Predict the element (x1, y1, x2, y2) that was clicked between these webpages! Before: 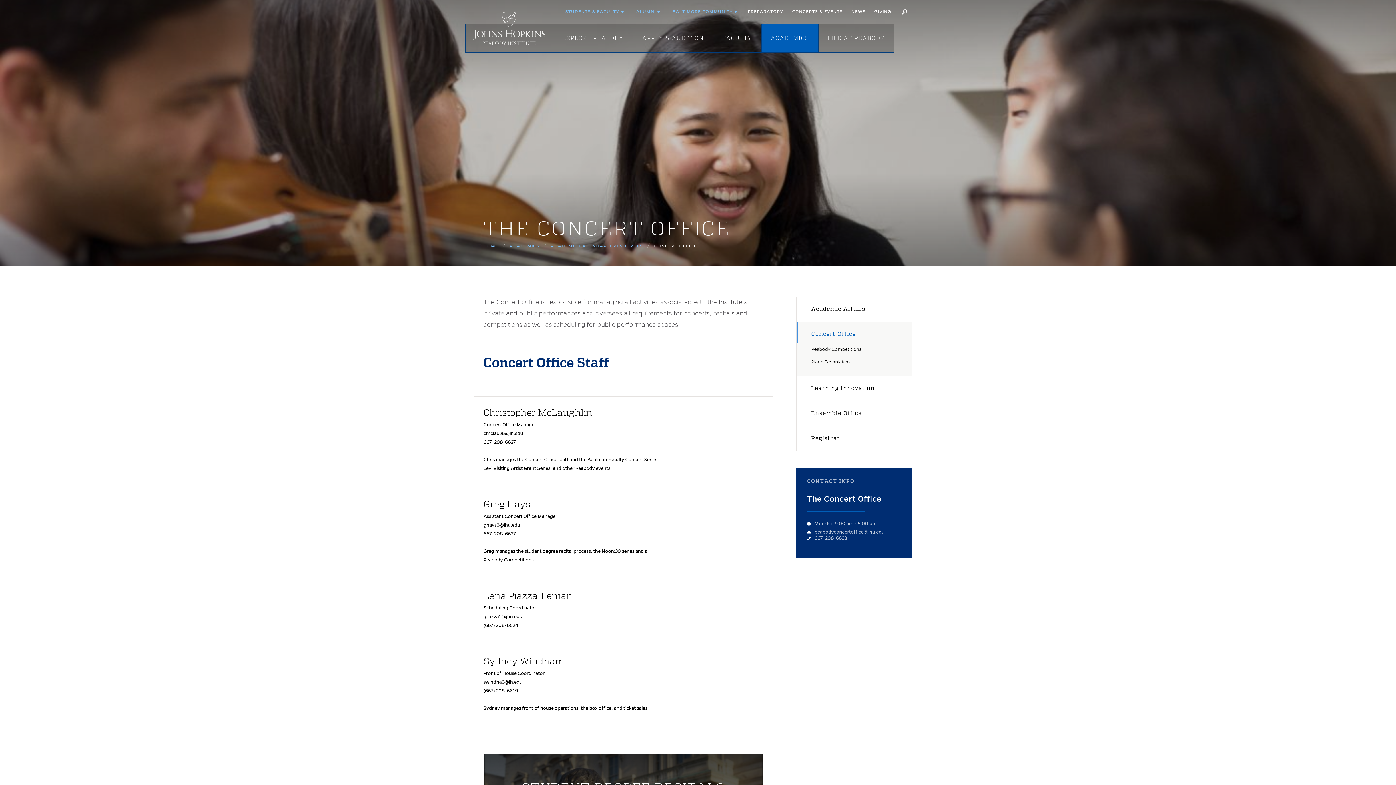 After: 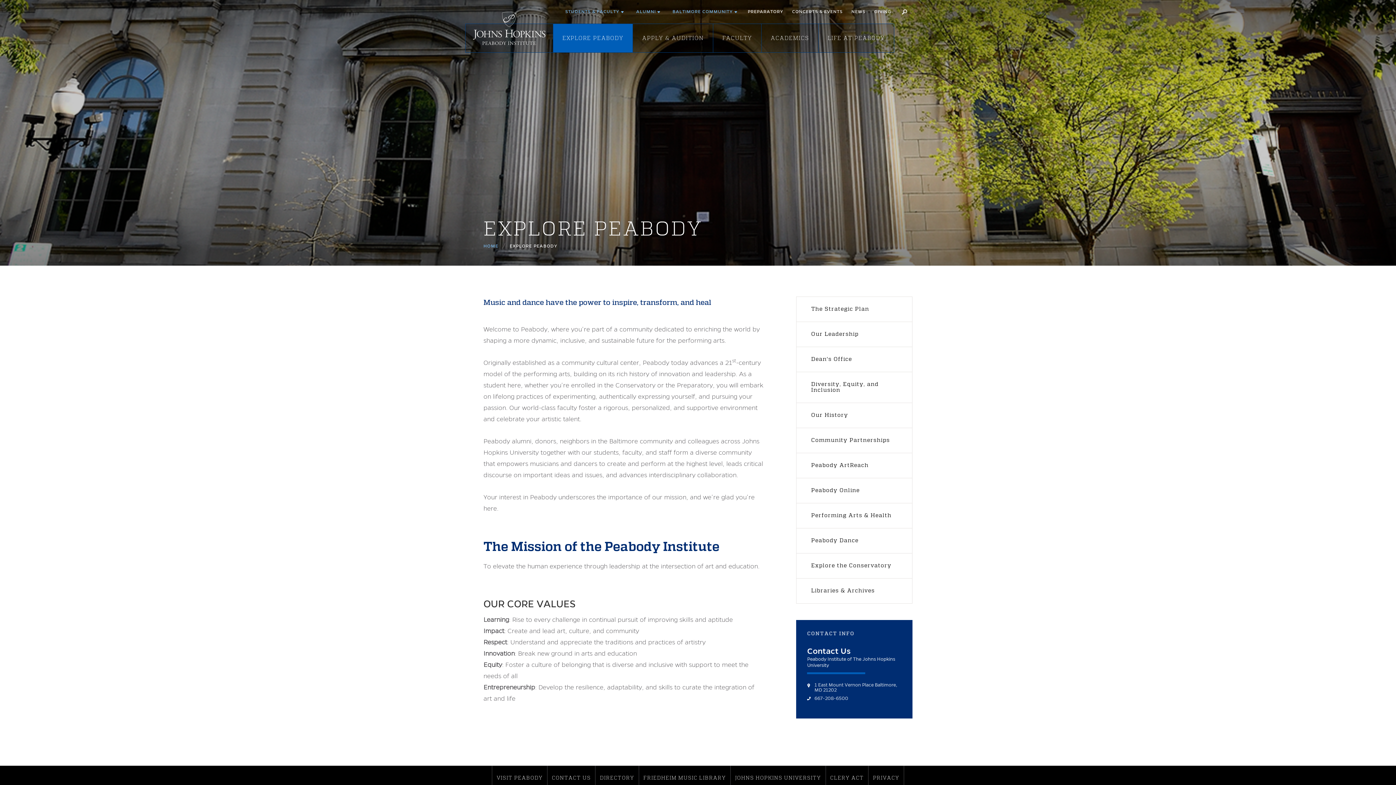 Action: label: EXPLORE PEABODY bbox: (553, 24, 632, 52)